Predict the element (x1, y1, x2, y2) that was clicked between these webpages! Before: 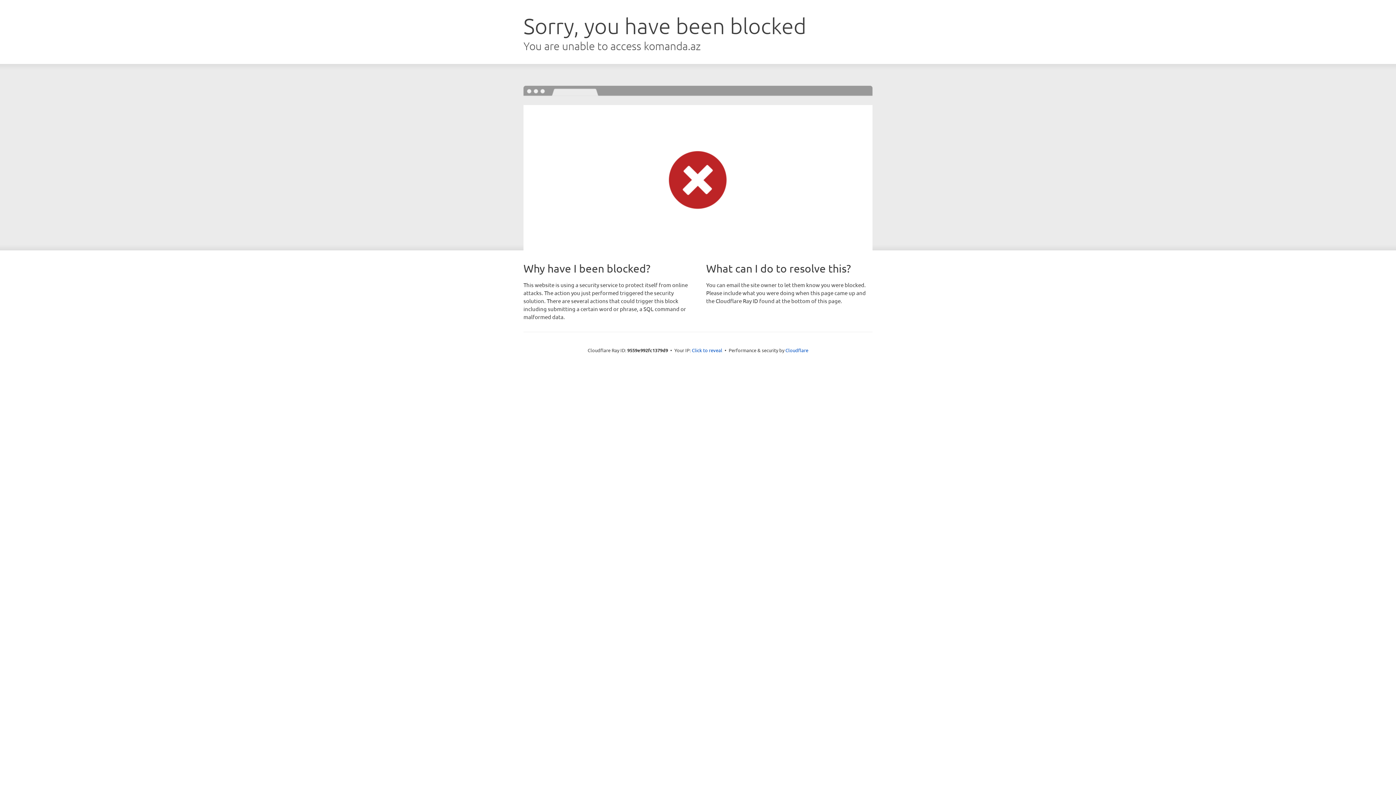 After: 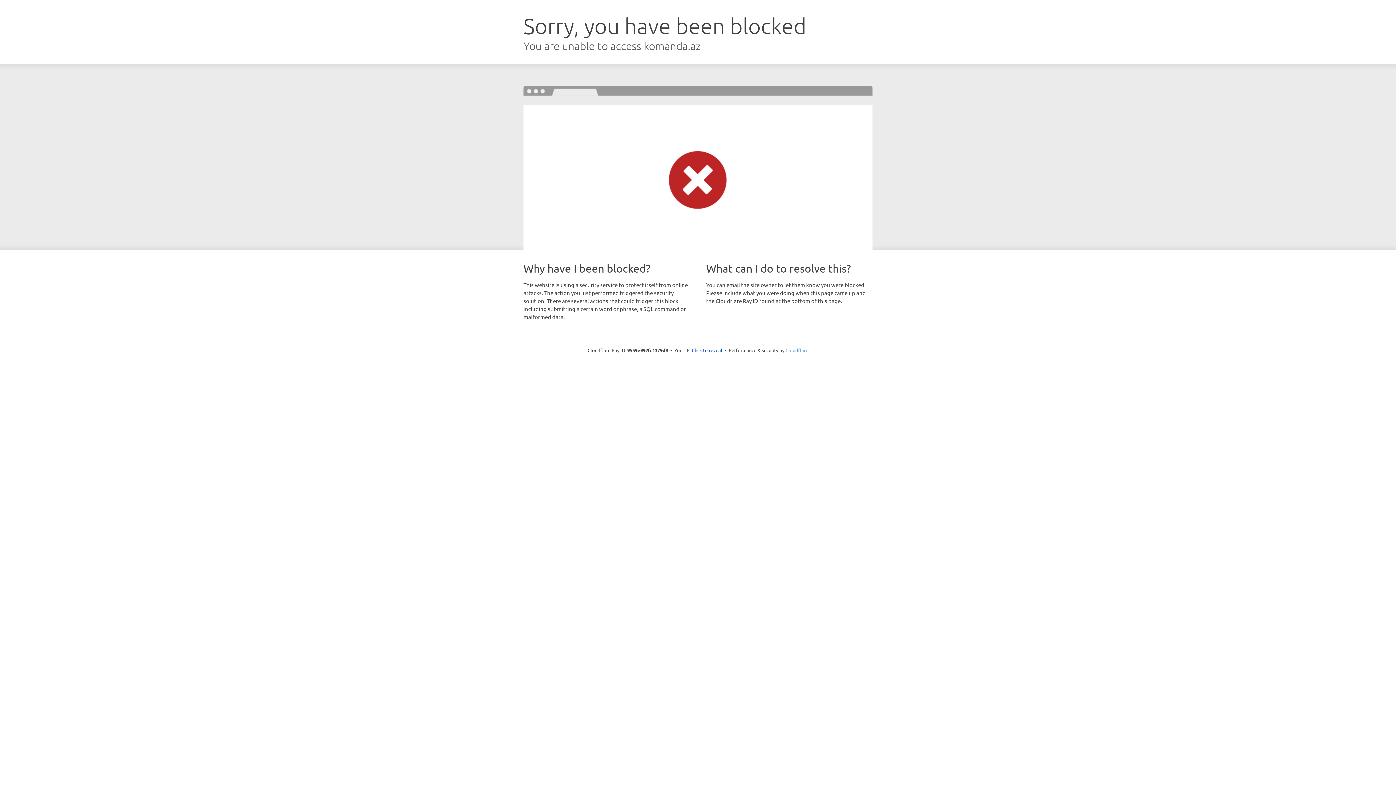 Action: label: Cloudflare bbox: (785, 347, 808, 353)